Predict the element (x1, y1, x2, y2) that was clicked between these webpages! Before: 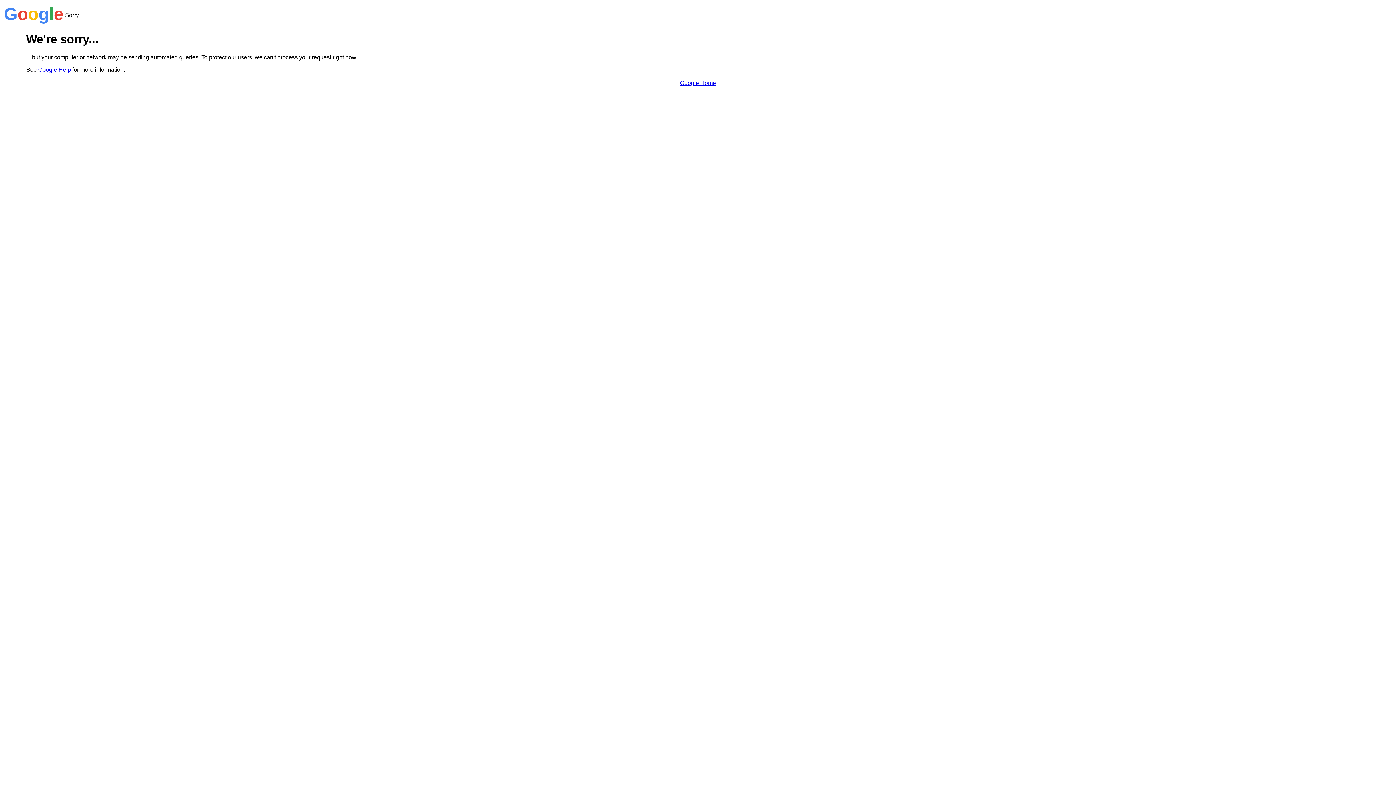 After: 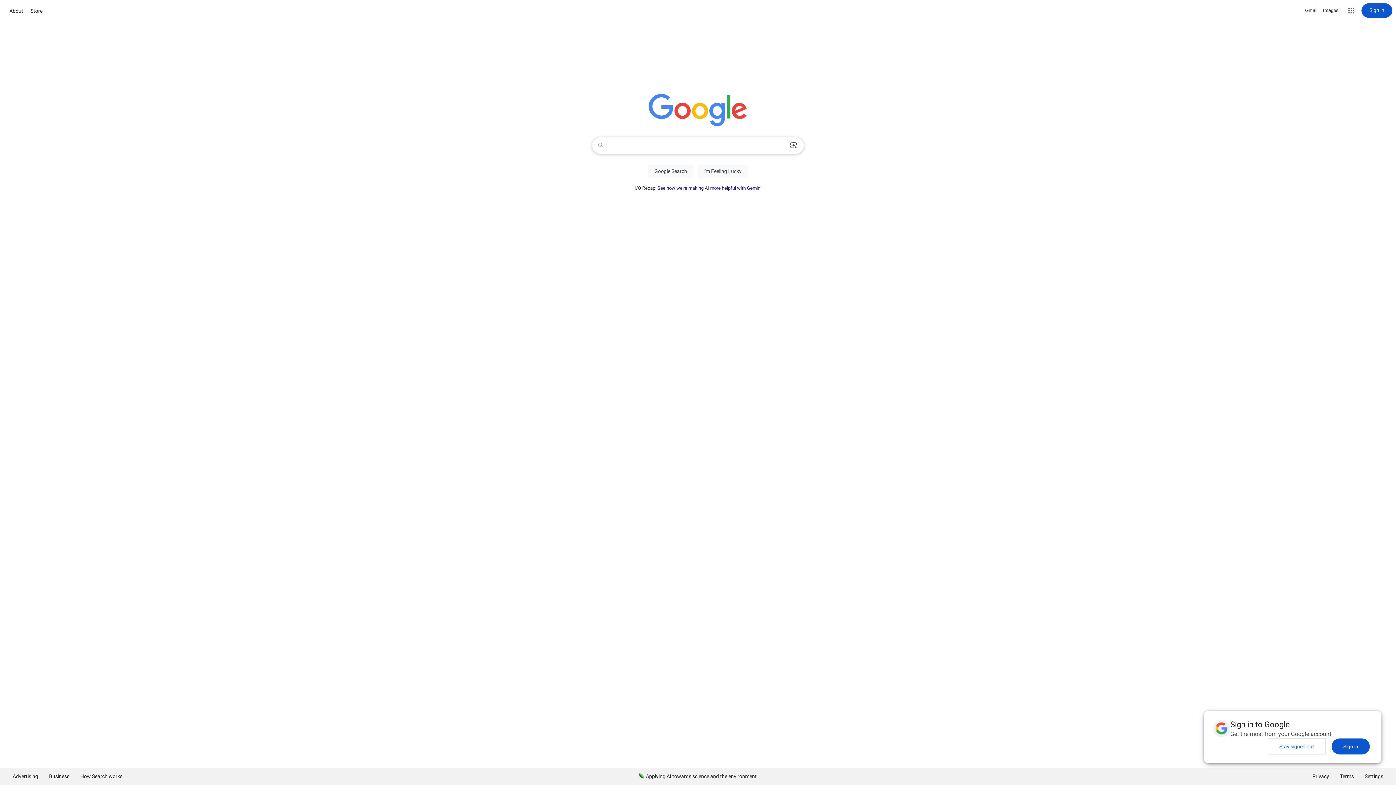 Action: label: Google Home bbox: (680, 79, 716, 86)